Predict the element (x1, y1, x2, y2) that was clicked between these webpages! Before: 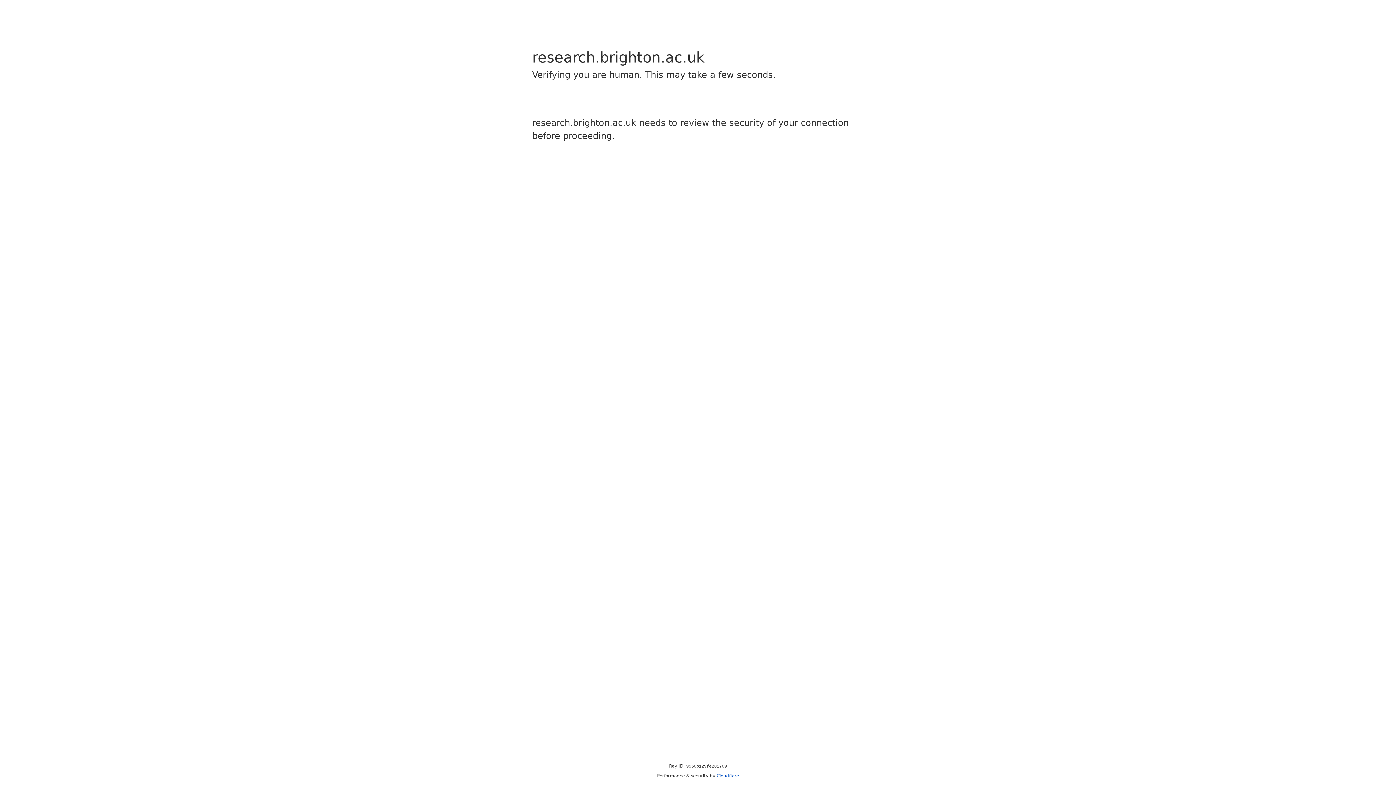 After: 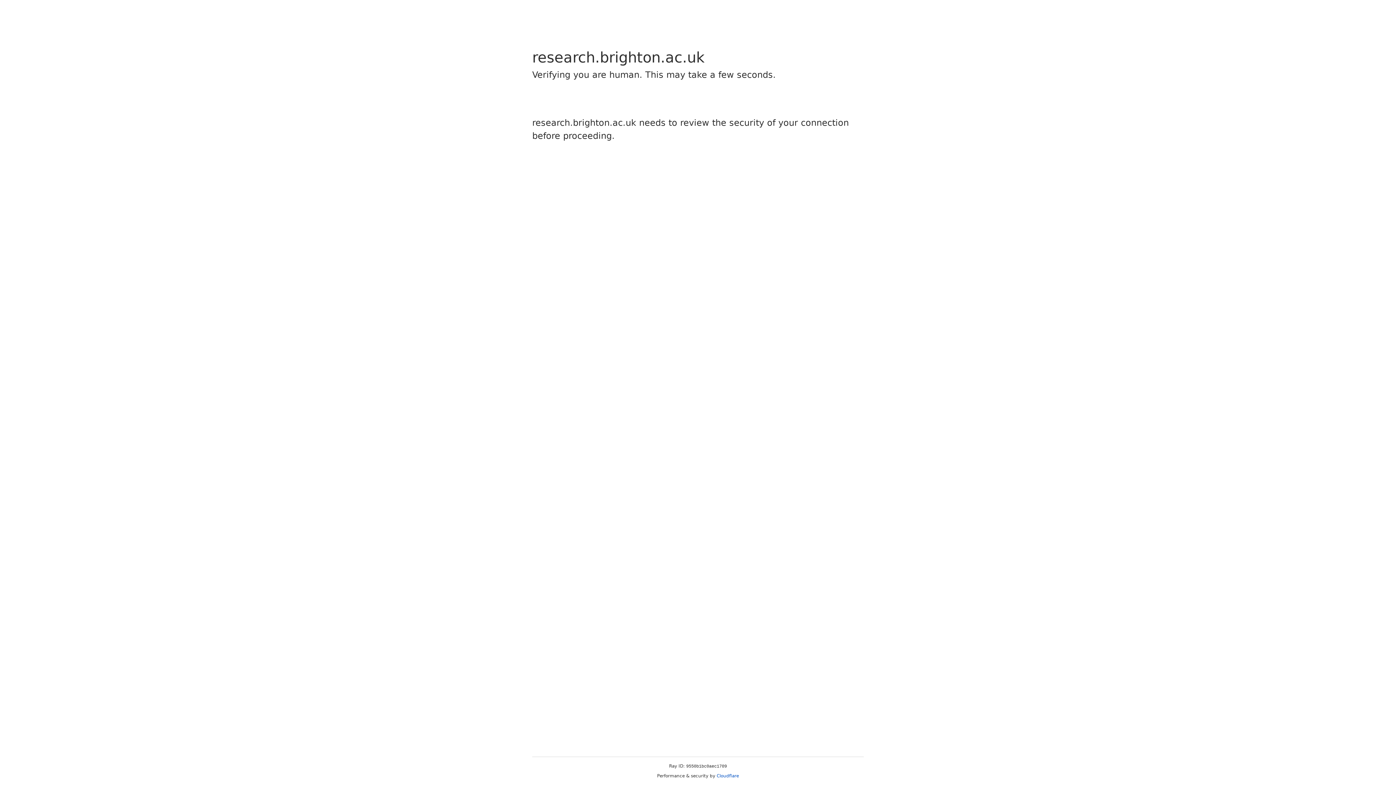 Action: label: Cloudflare bbox: (716, 773, 739, 778)